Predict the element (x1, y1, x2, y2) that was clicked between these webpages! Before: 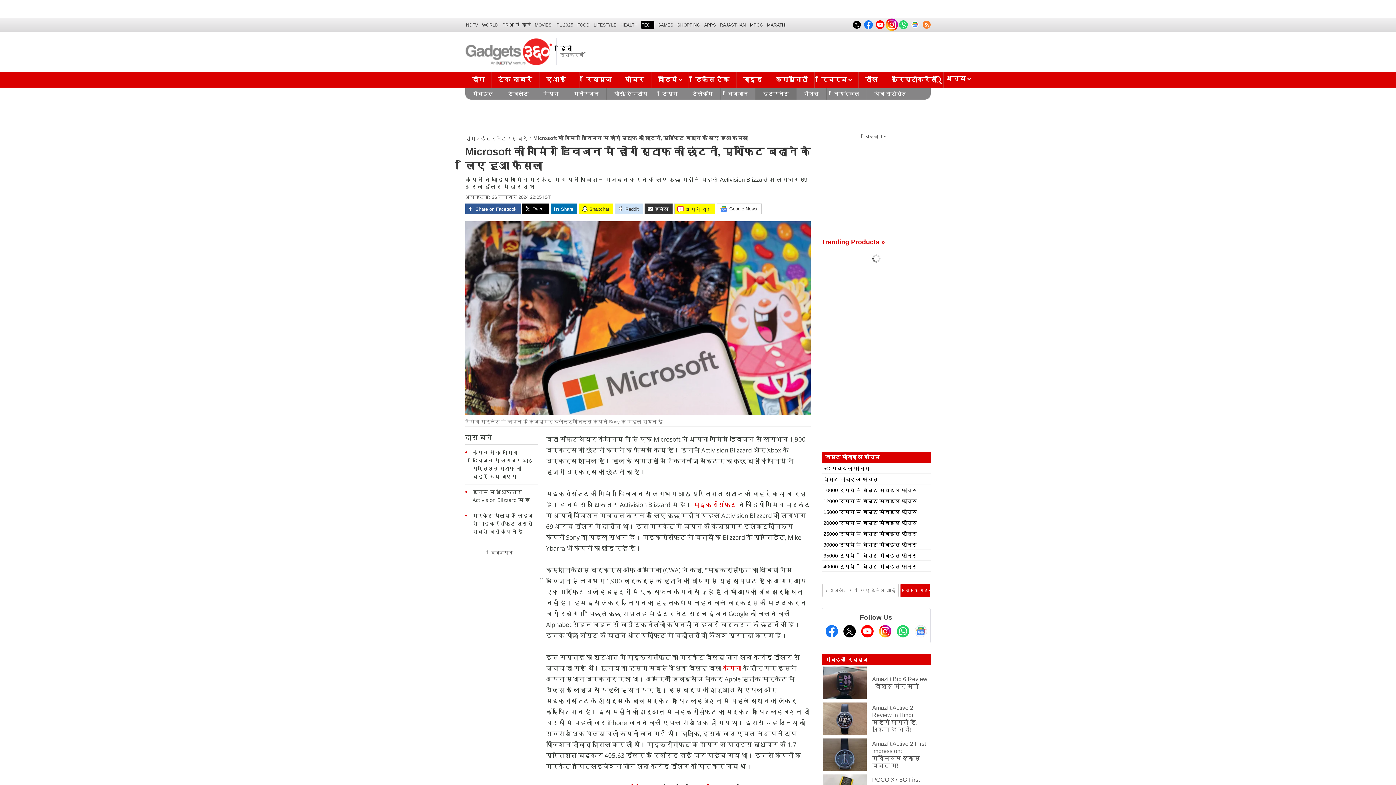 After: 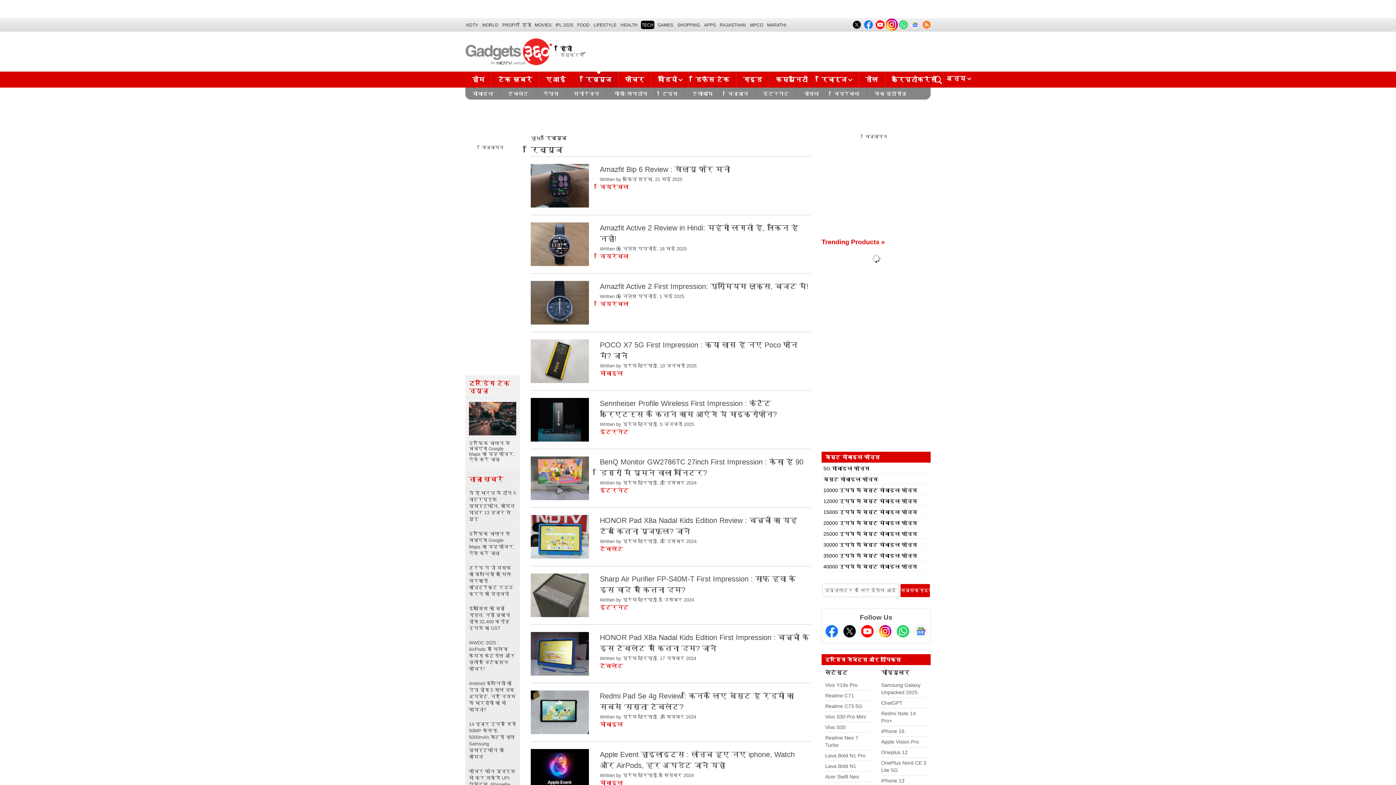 Action: label: रिव्यूज bbox: (579, 71, 618, 88)